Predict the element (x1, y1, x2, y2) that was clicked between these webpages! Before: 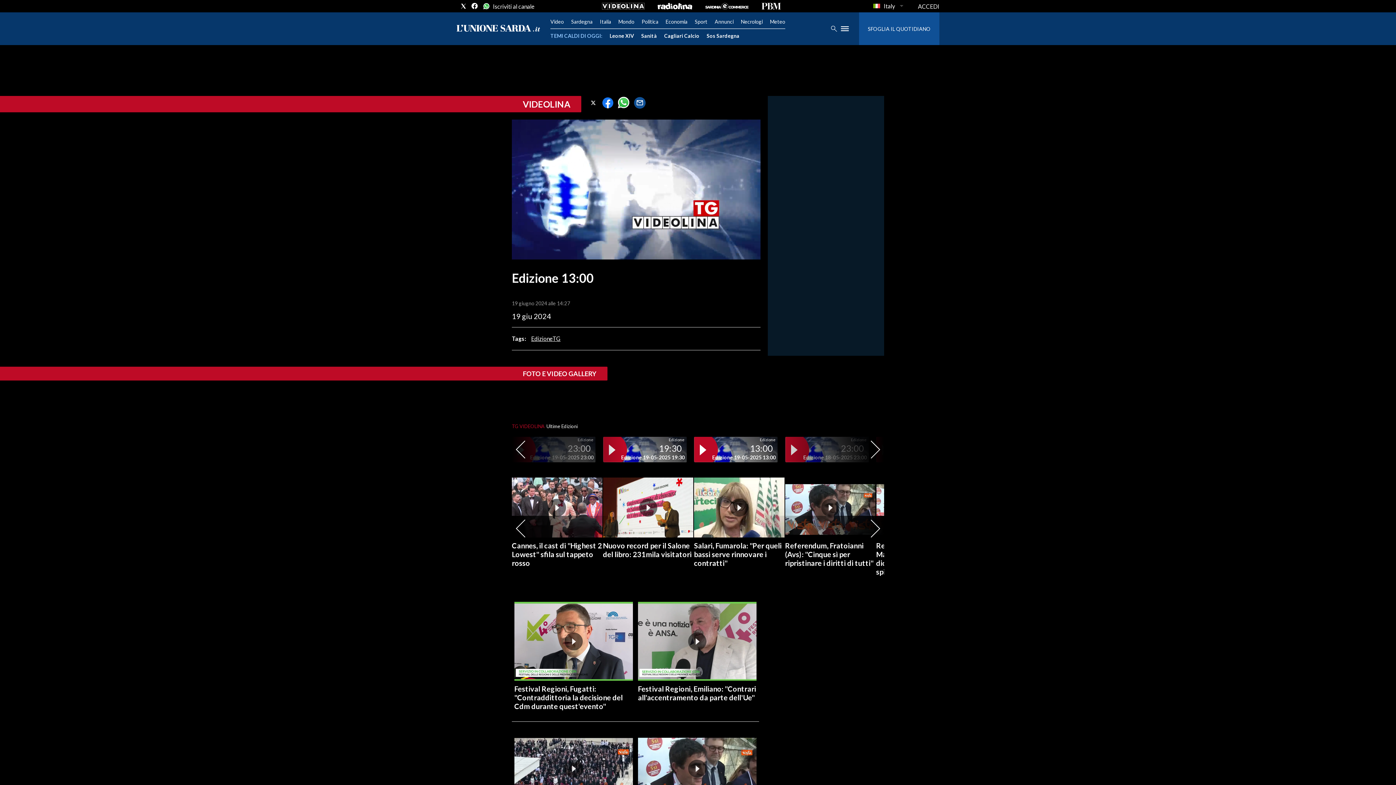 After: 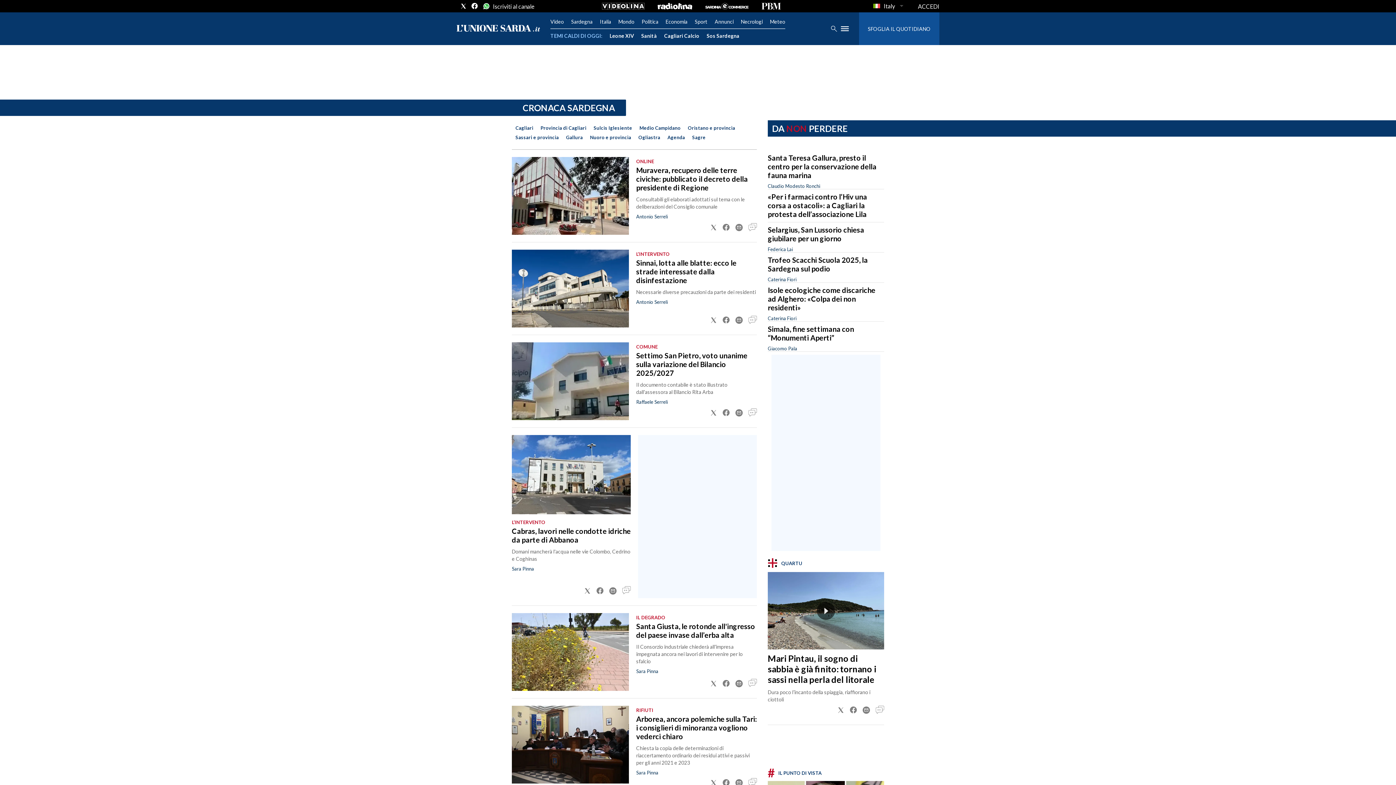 Action: label: Sardegna bbox: (571, 18, 592, 24)